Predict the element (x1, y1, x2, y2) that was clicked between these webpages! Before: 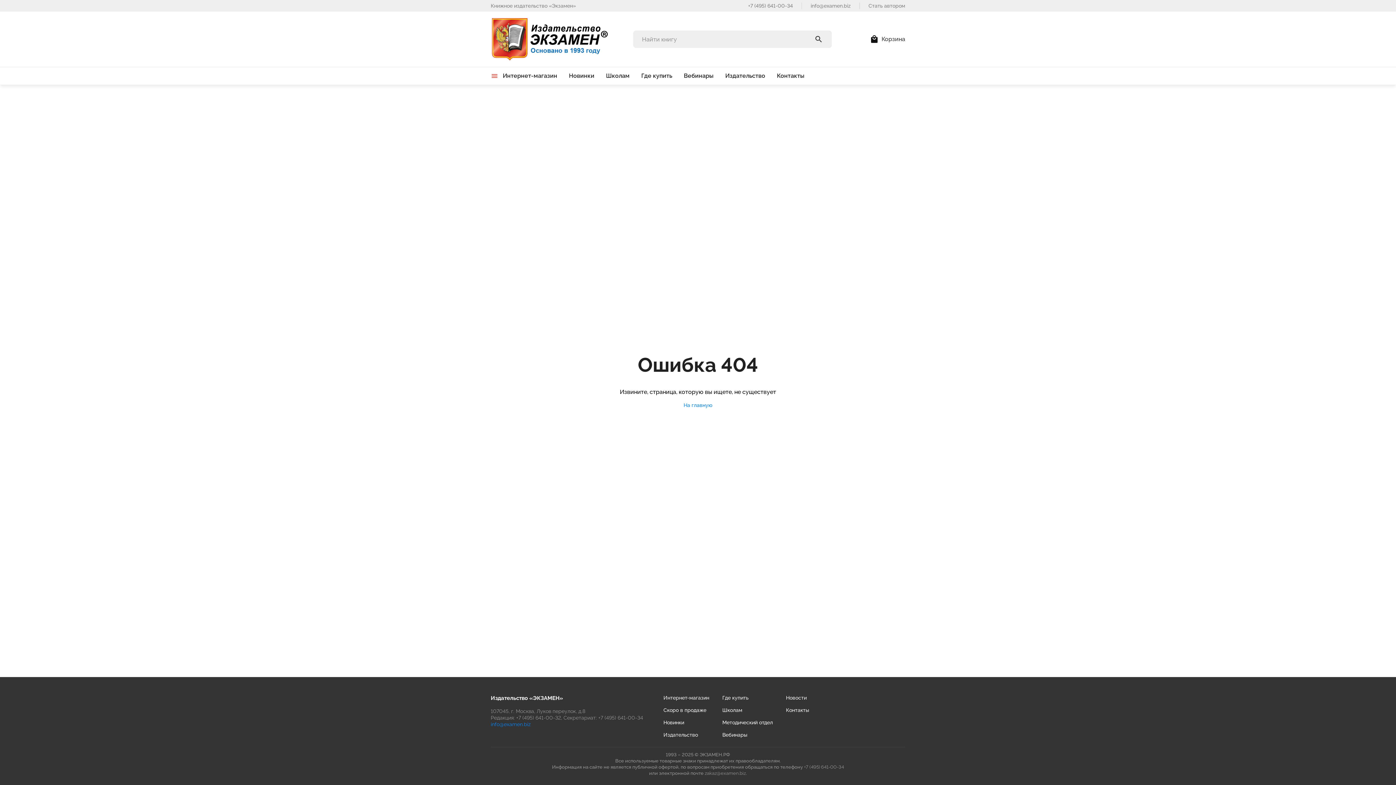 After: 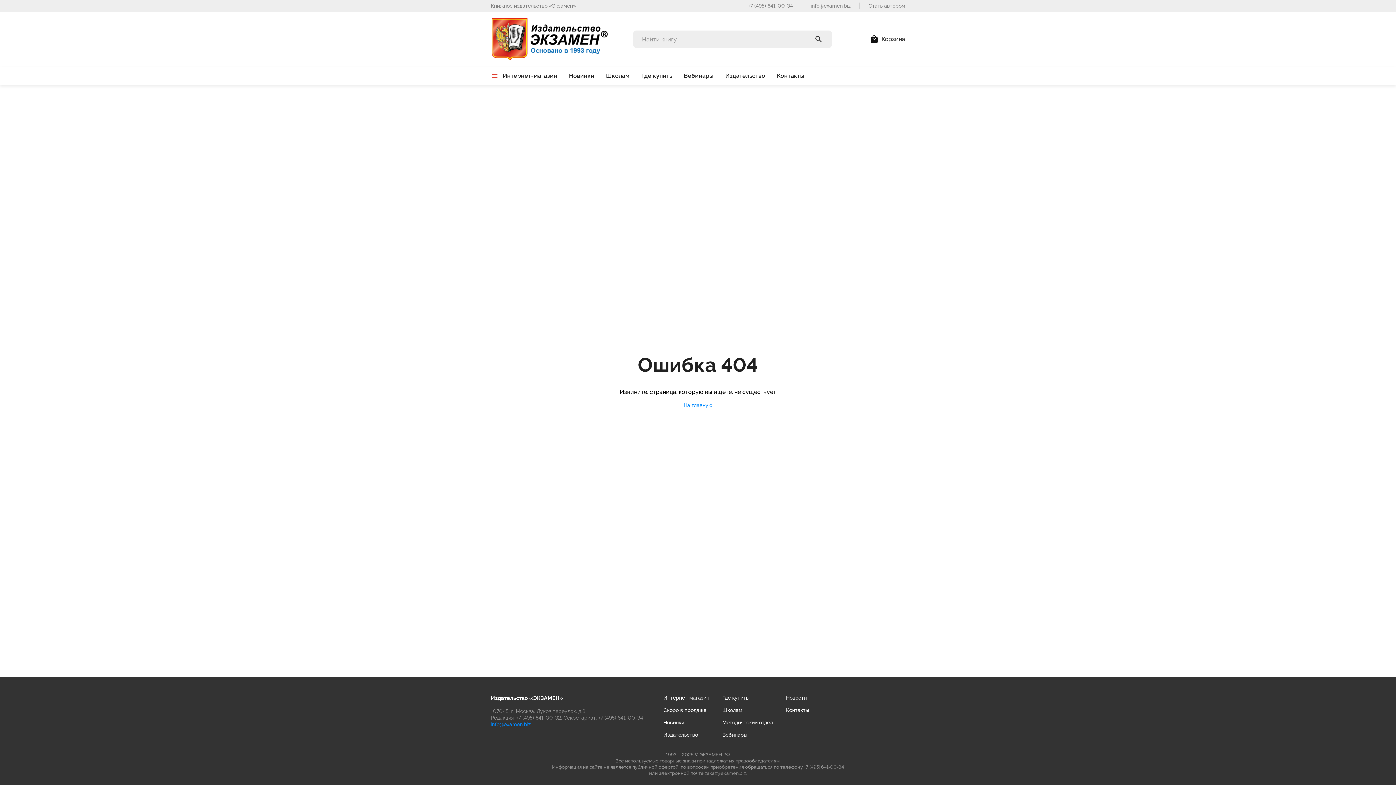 Action: bbox: (704, 770, 746, 776) label: zakaz@examen.biz